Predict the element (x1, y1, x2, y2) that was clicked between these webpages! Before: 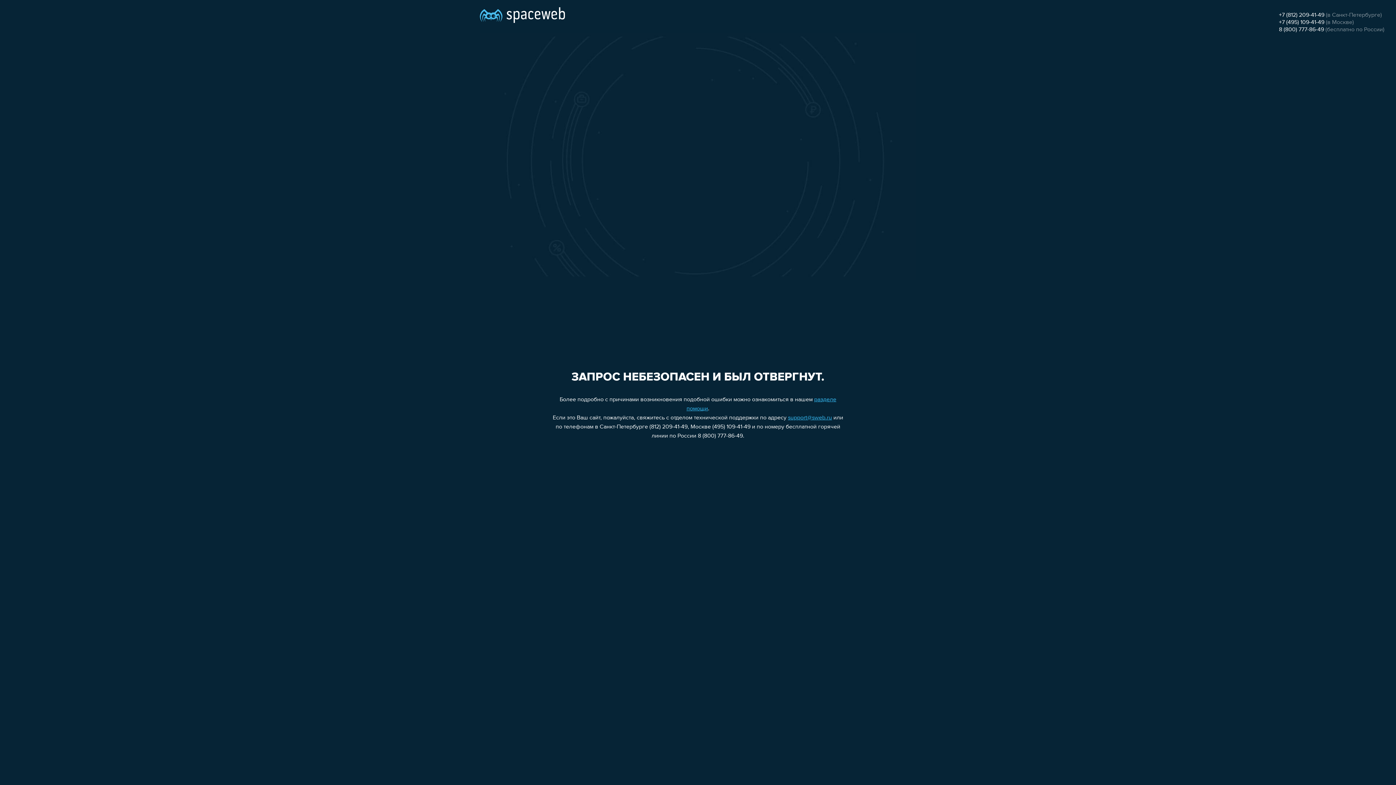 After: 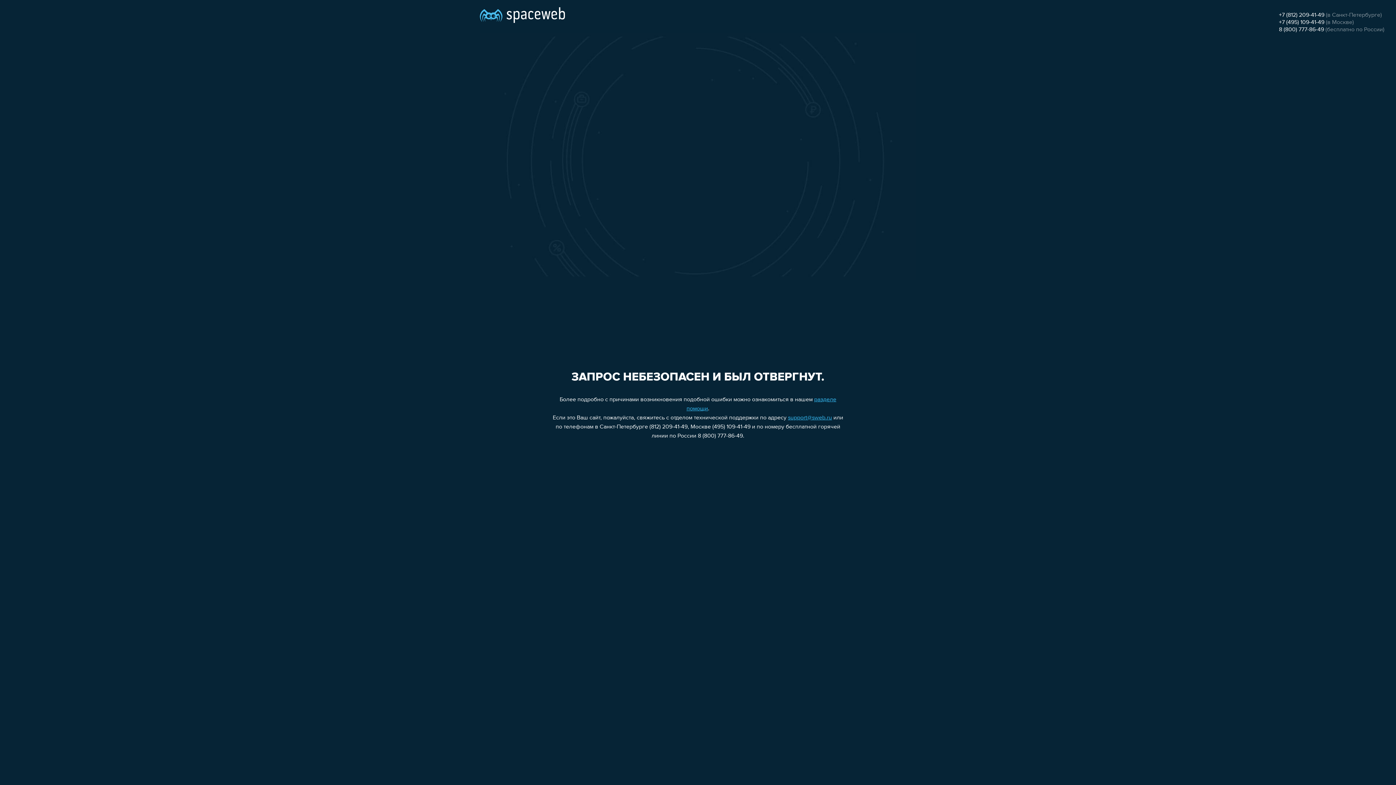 Action: bbox: (1279, 19, 1324, 25) label: +7 (495) 109-41-49